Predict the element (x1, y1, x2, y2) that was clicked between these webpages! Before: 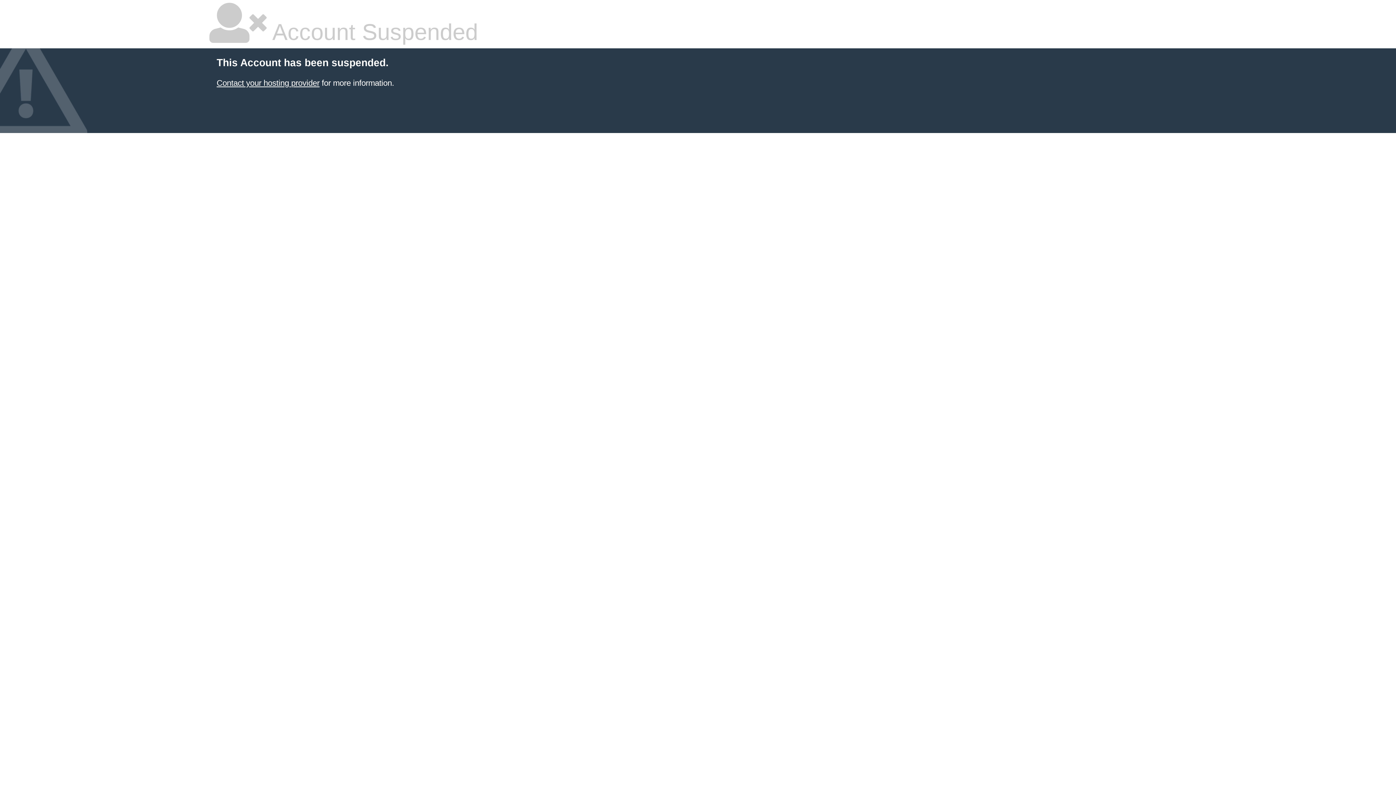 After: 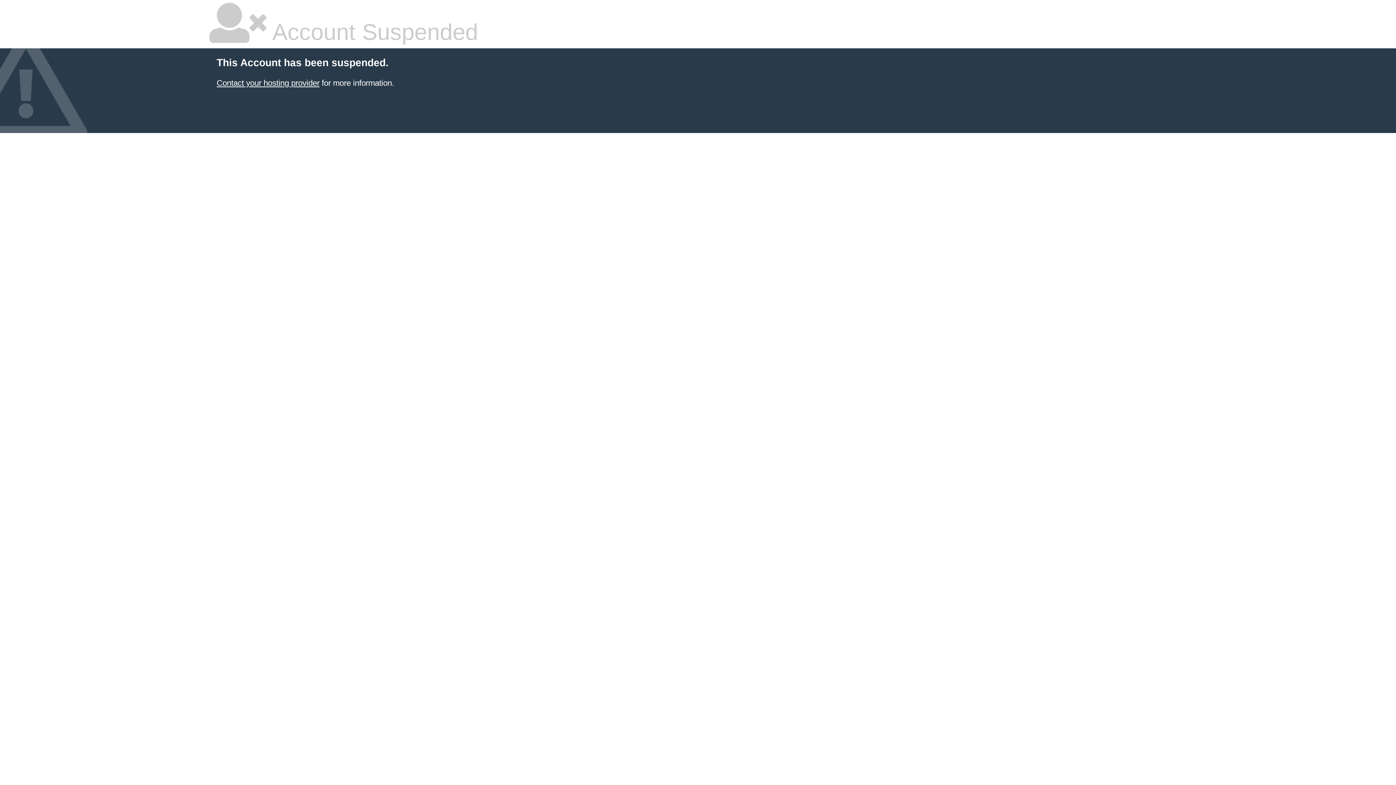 Action: bbox: (216, 78, 319, 87) label: Contact your hosting provider